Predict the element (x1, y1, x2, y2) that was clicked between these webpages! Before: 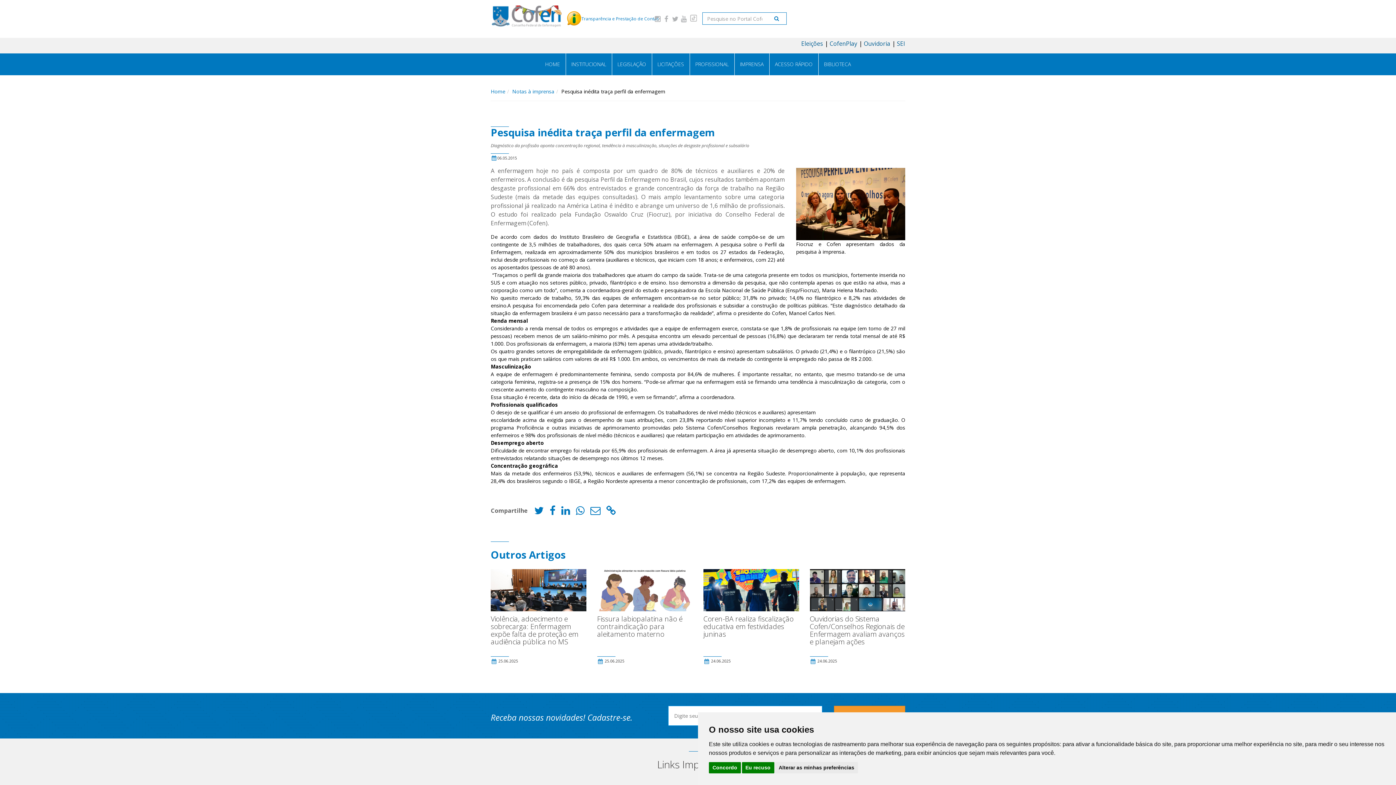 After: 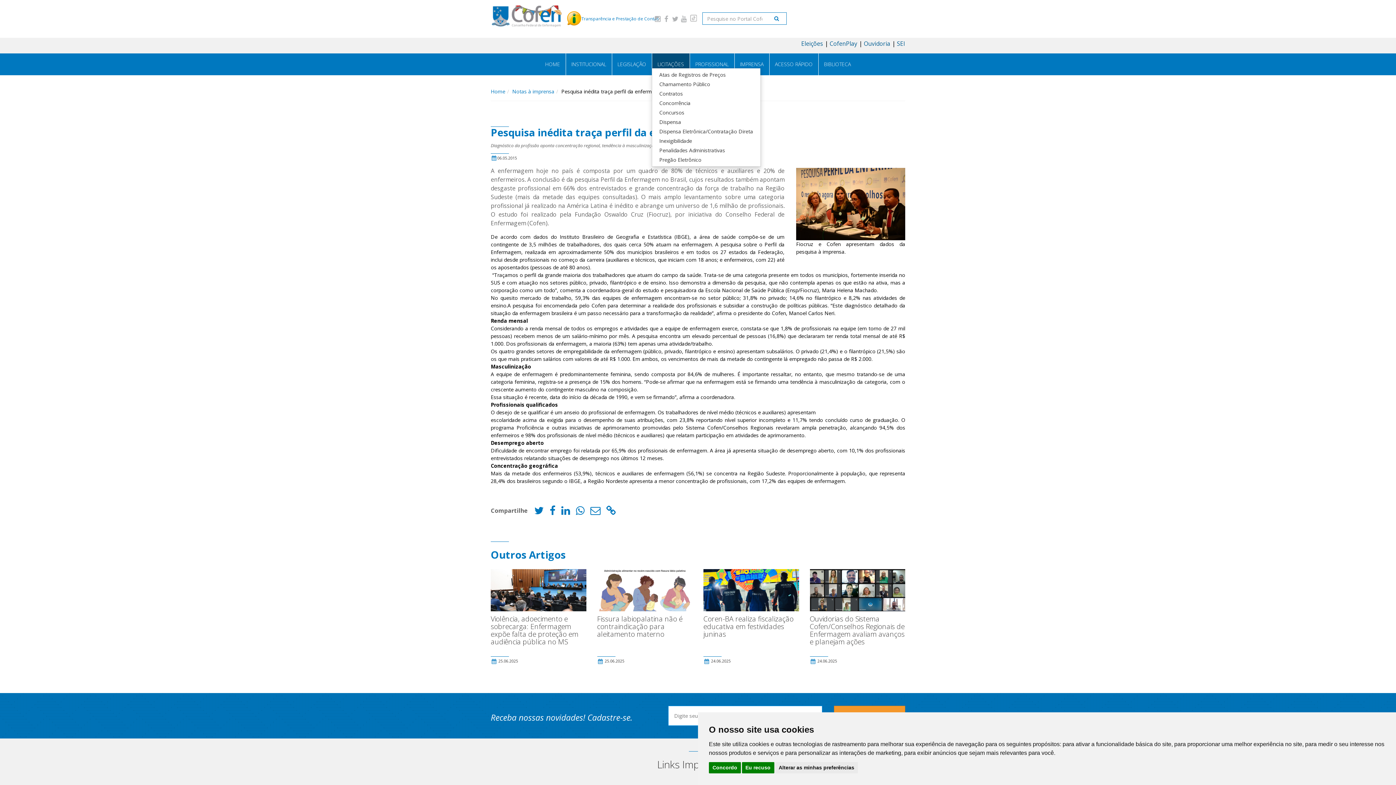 Action: bbox: (651, 53, 689, 75) label: LICITAÇÕES